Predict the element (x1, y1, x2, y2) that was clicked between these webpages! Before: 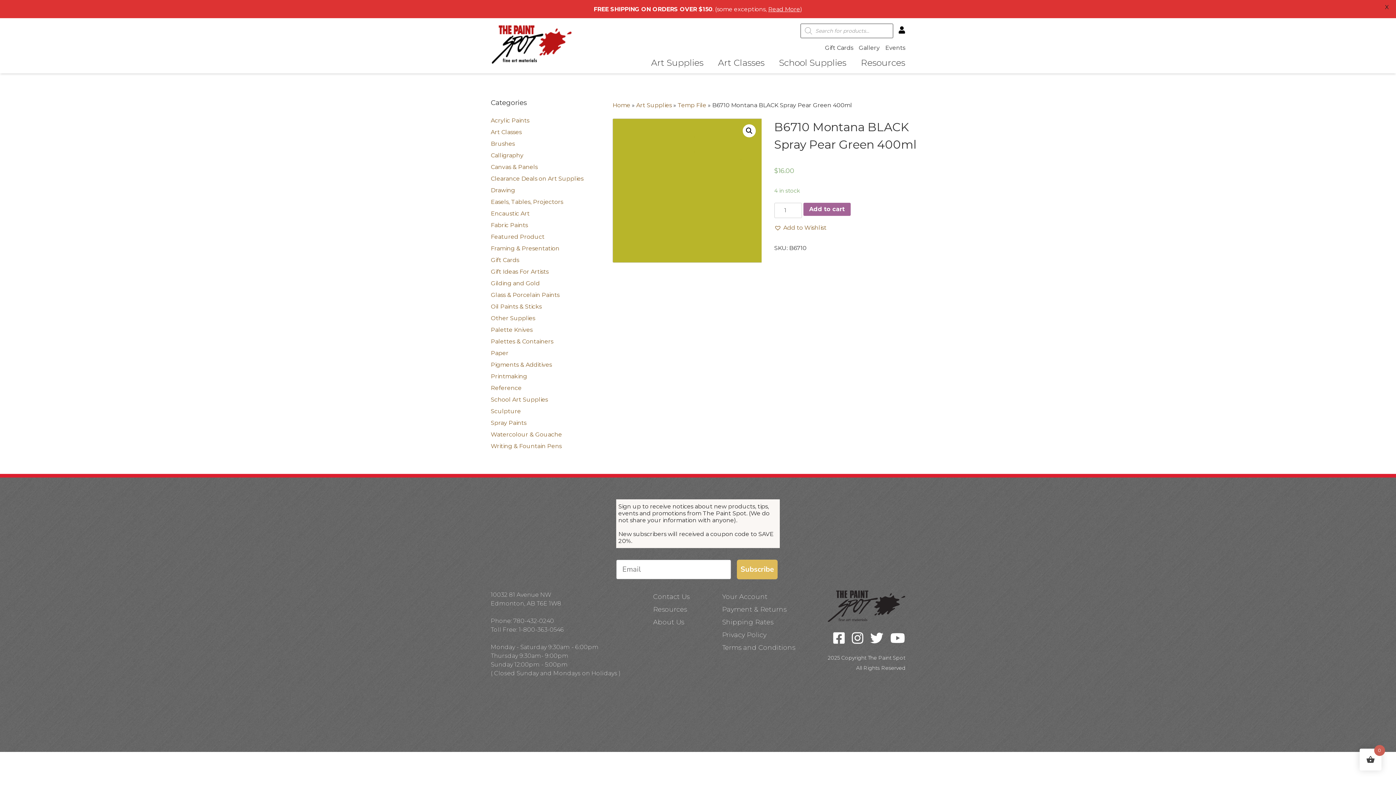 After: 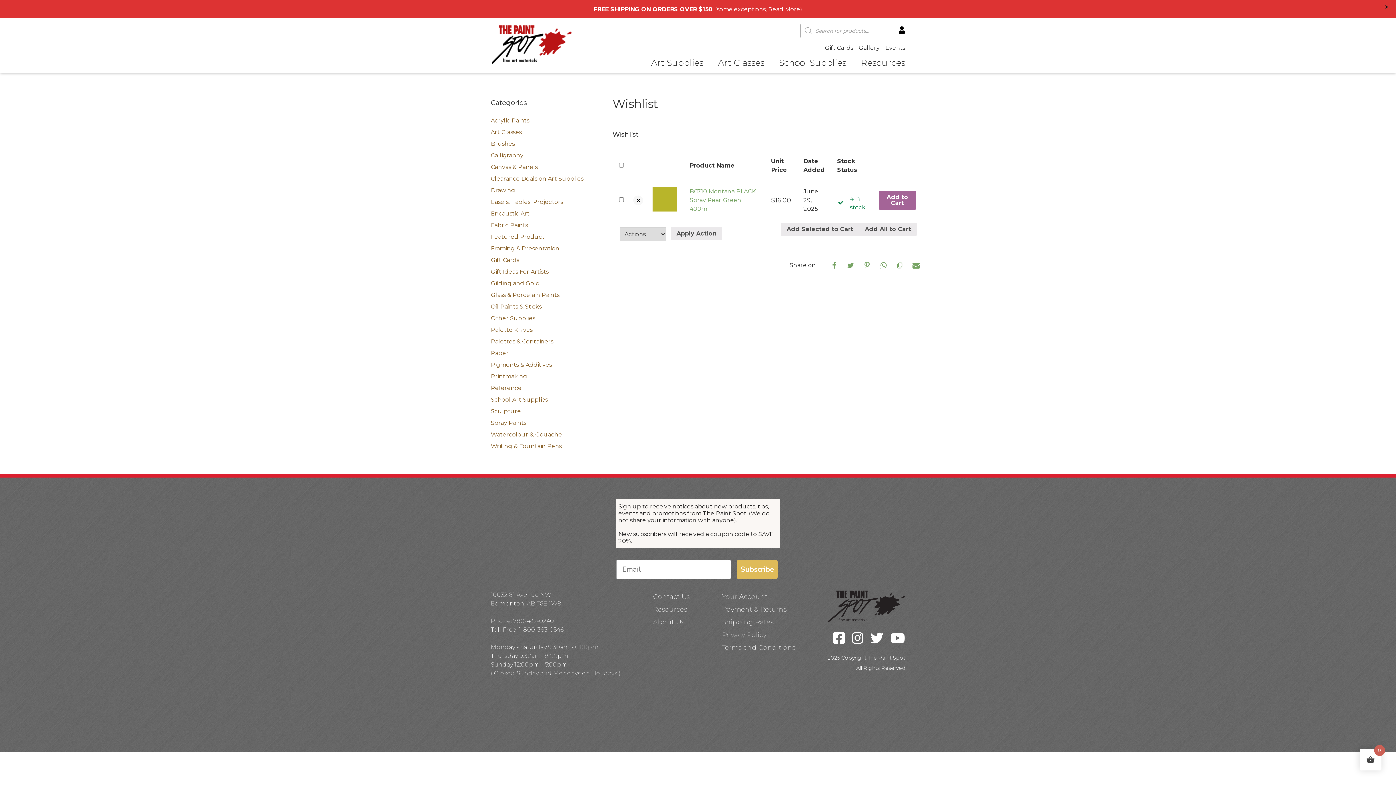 Action: label: Add to Wishlist bbox: (774, 223, 826, 232)